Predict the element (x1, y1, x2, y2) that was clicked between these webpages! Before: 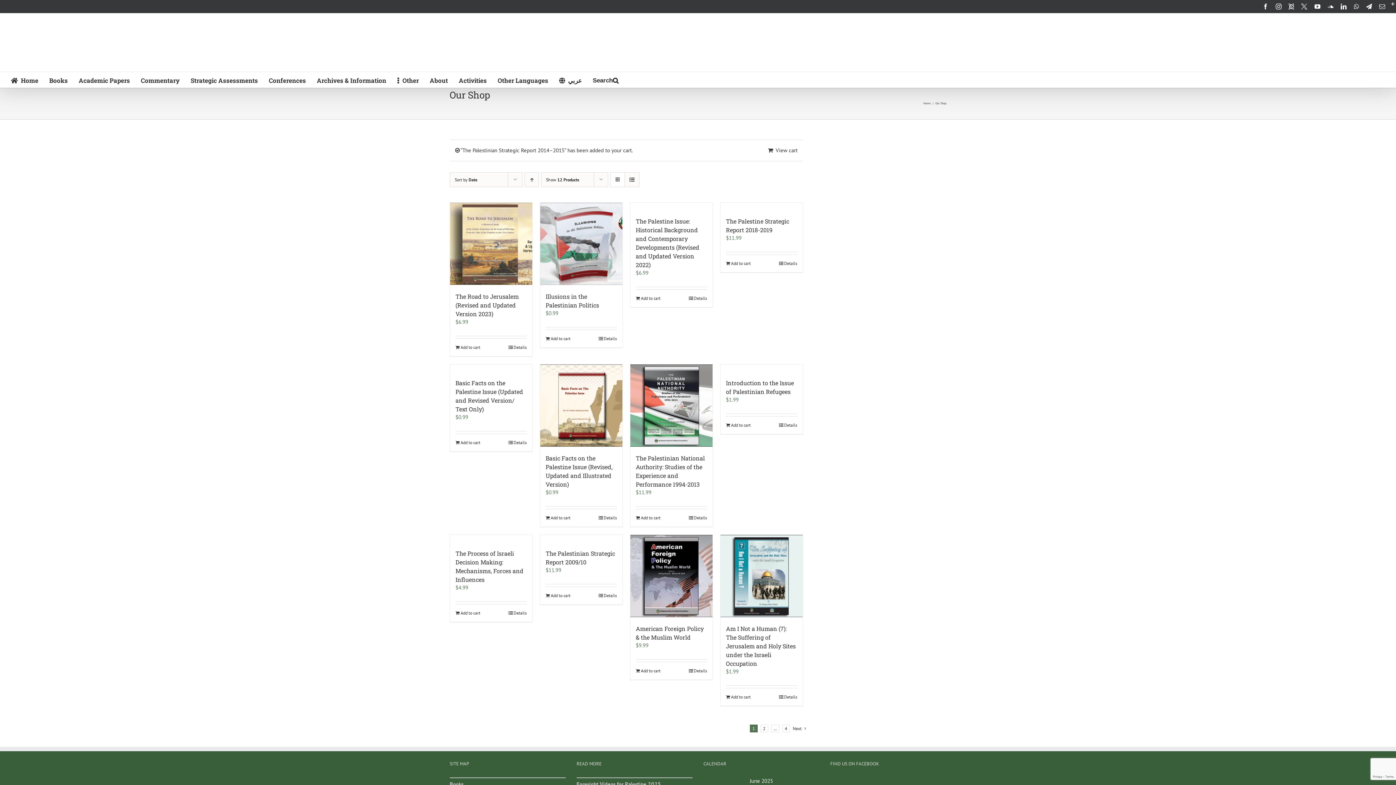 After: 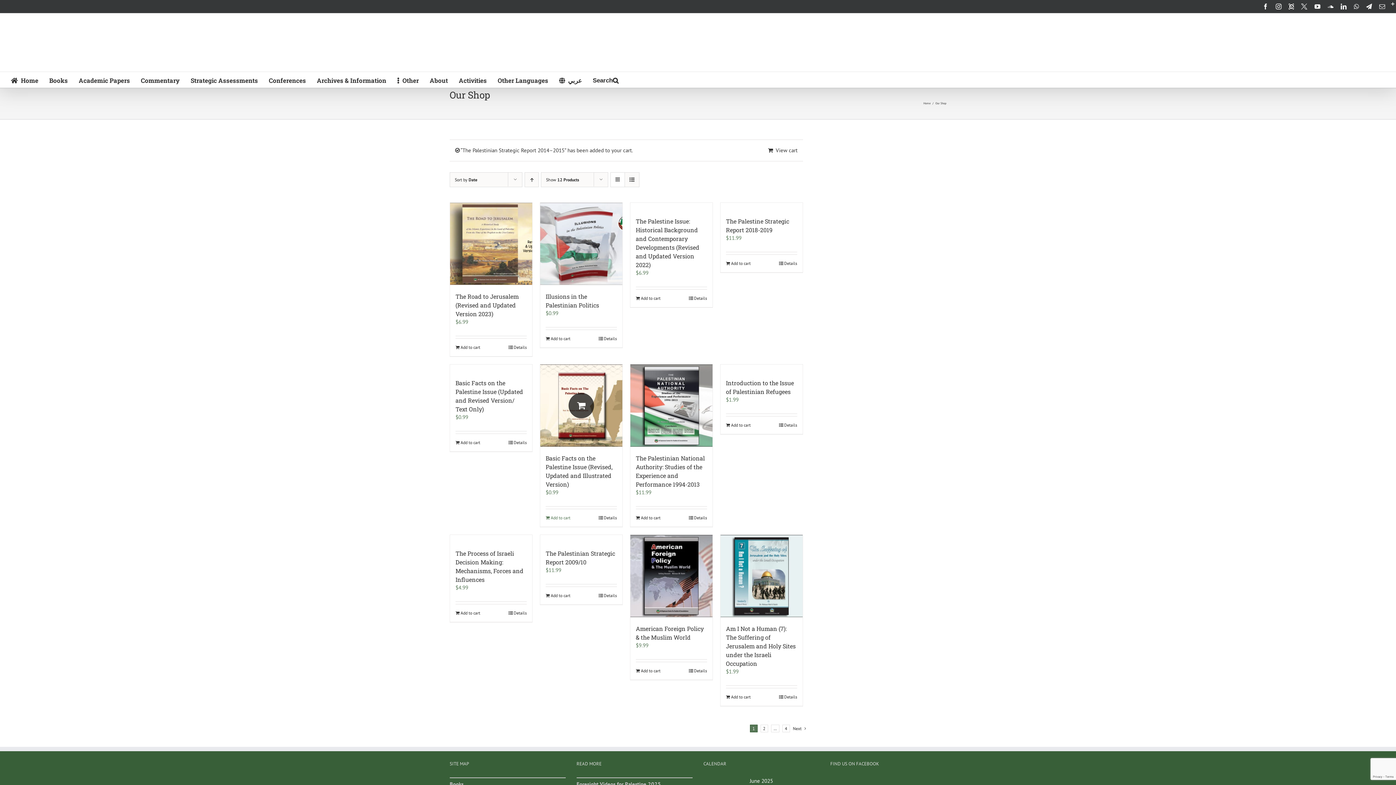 Action: bbox: (545, 514, 570, 521) label: Add to cart: “Basic Facts on the Palestine Issue (Revised, Updated and Illustrated Version)”